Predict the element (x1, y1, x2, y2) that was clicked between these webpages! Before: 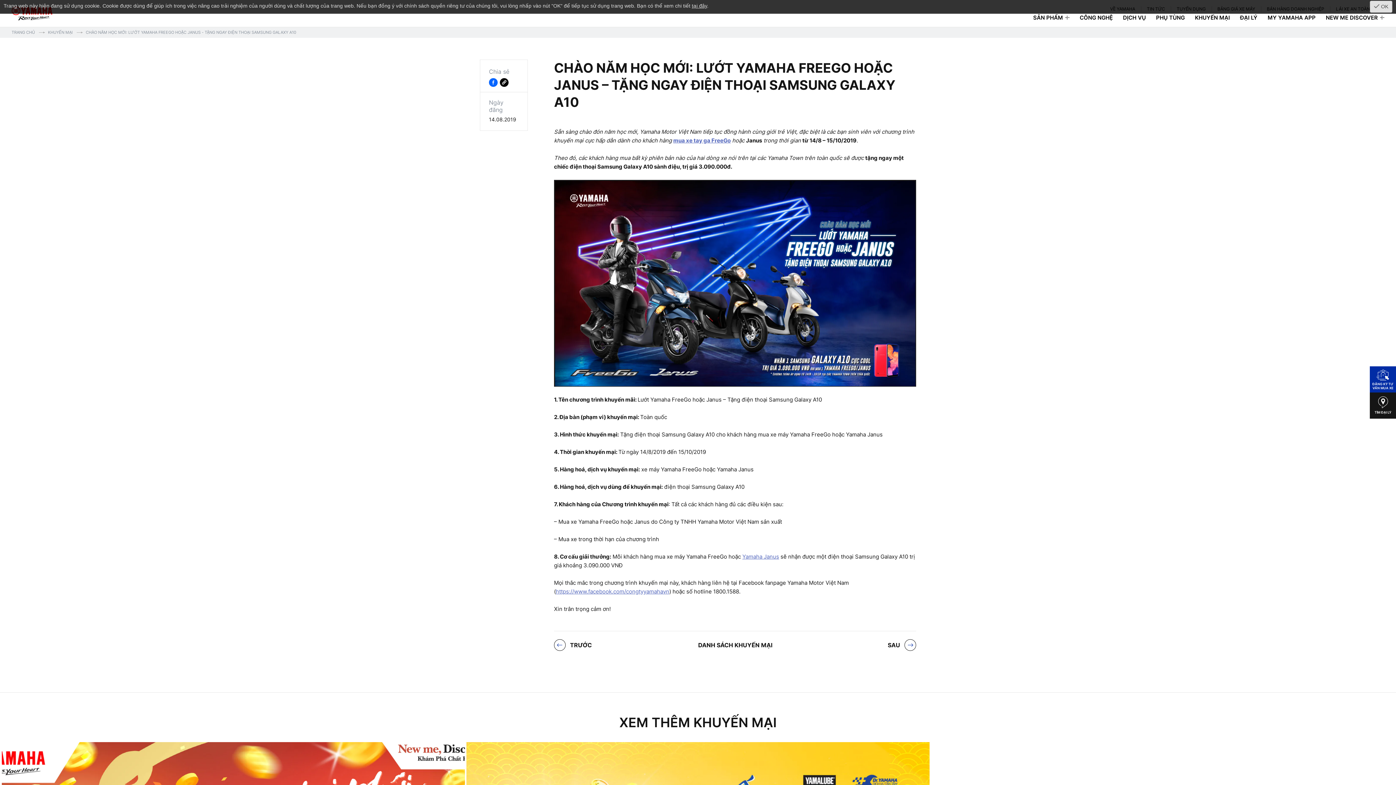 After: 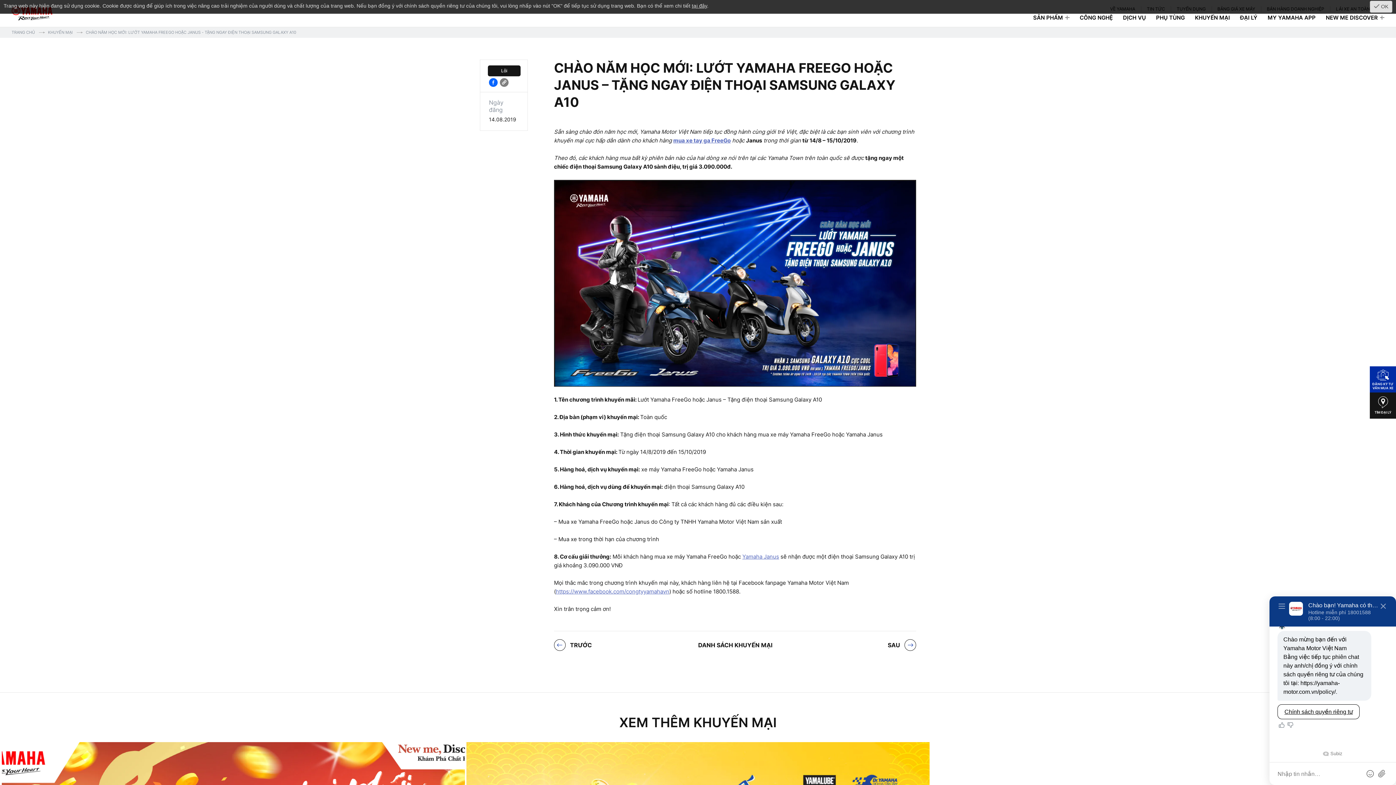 Action: bbox: (500, 78, 508, 86)